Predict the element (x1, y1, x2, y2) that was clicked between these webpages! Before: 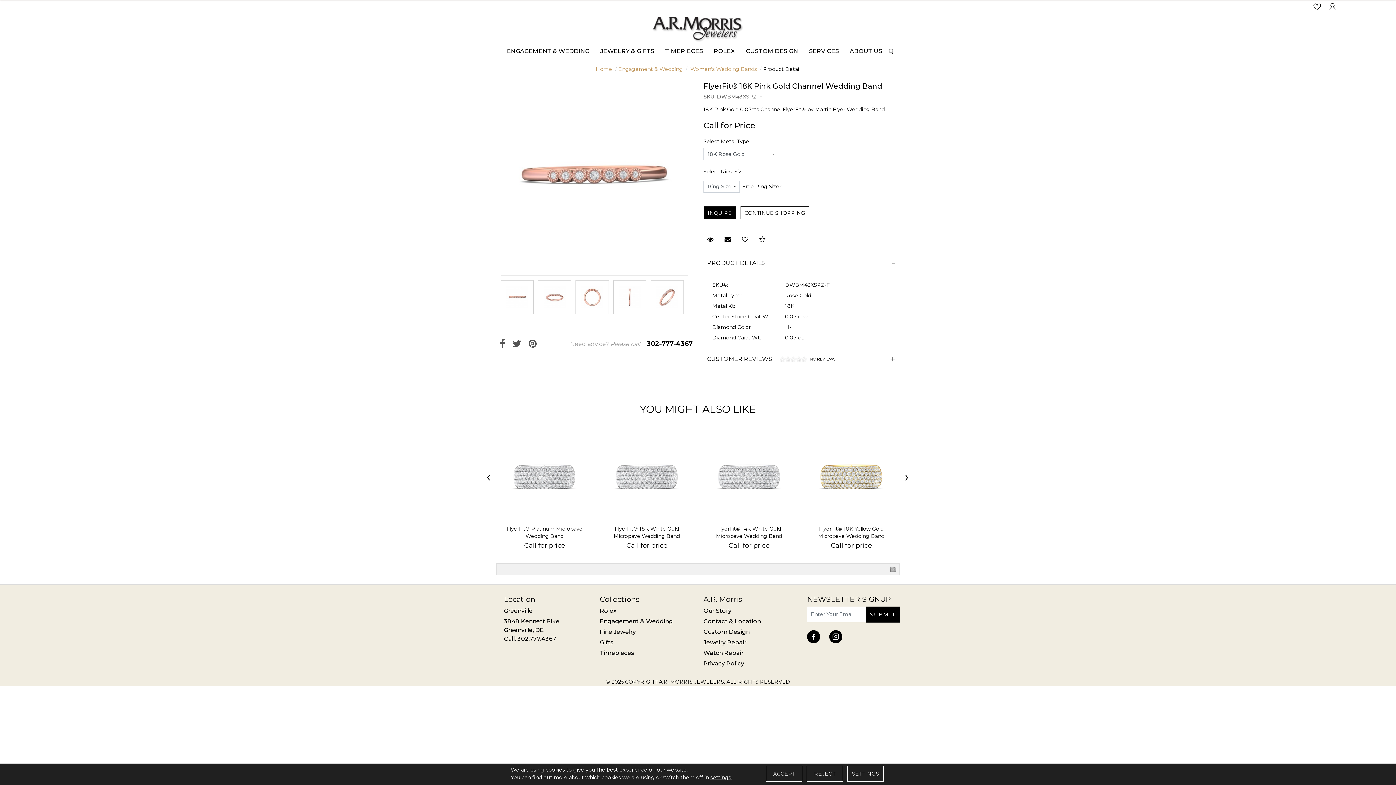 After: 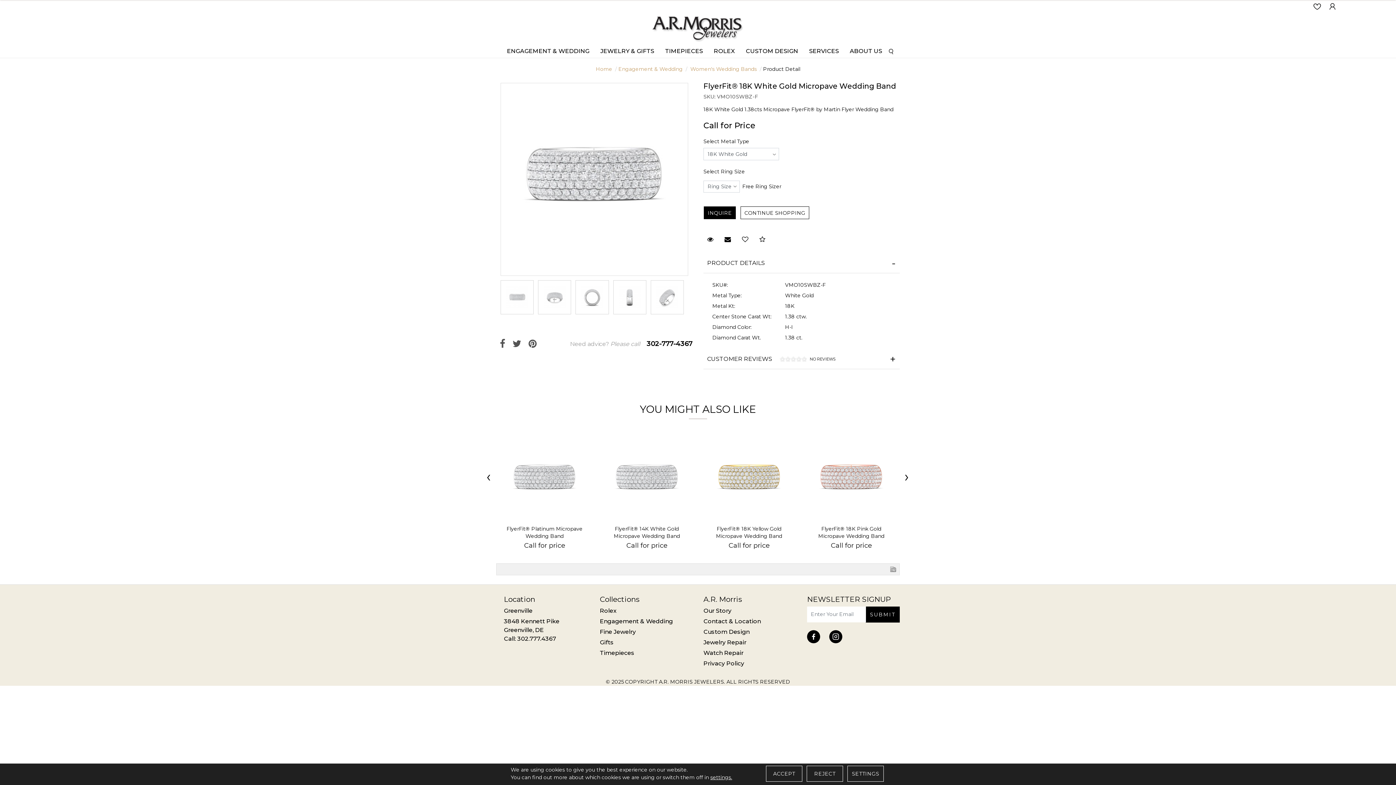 Action: label: FlyerFit® 18K White Gold Micropave Wedding Band bbox: (613, 525, 680, 539)